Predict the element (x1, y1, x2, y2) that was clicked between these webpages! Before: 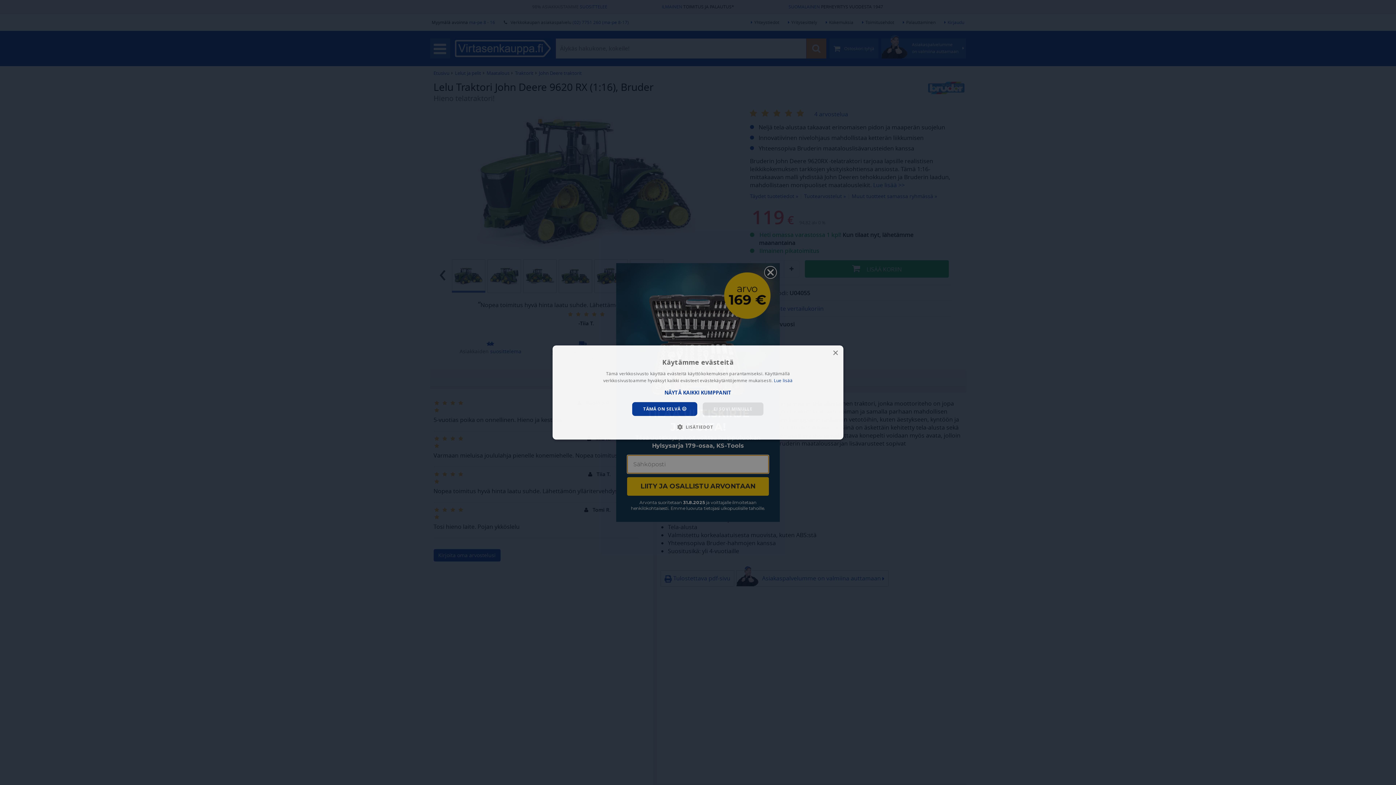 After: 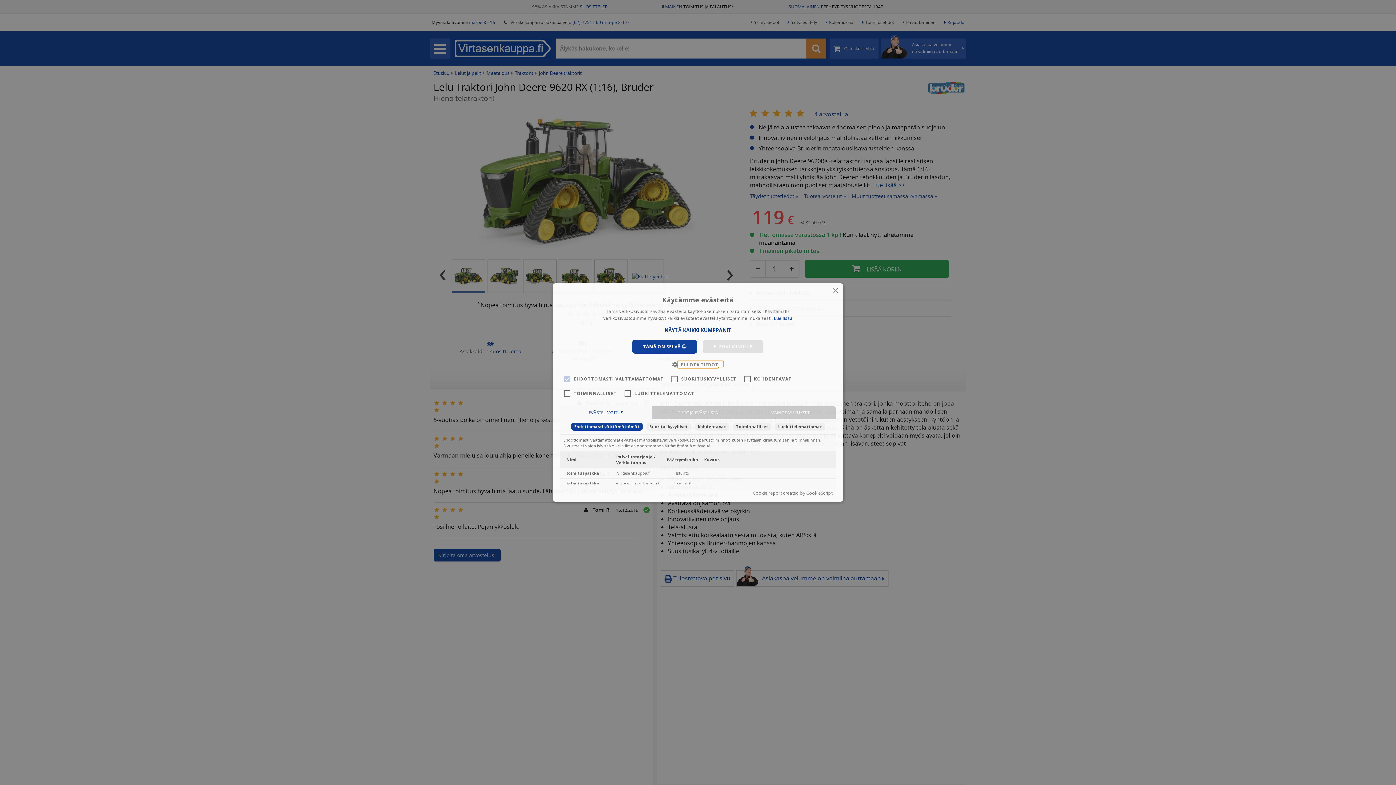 Action: bbox: (682, 423, 713, 430) label:  LISÄTIEDOT